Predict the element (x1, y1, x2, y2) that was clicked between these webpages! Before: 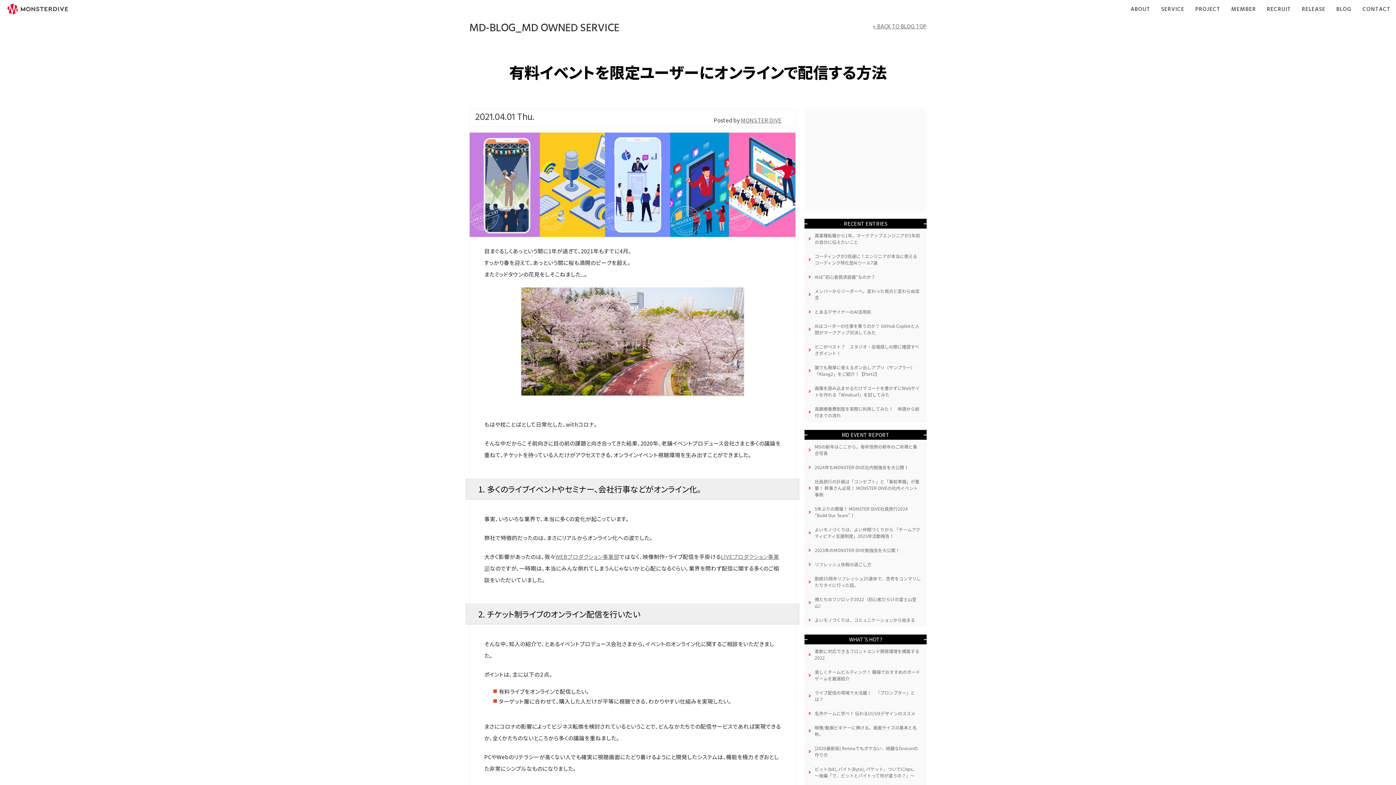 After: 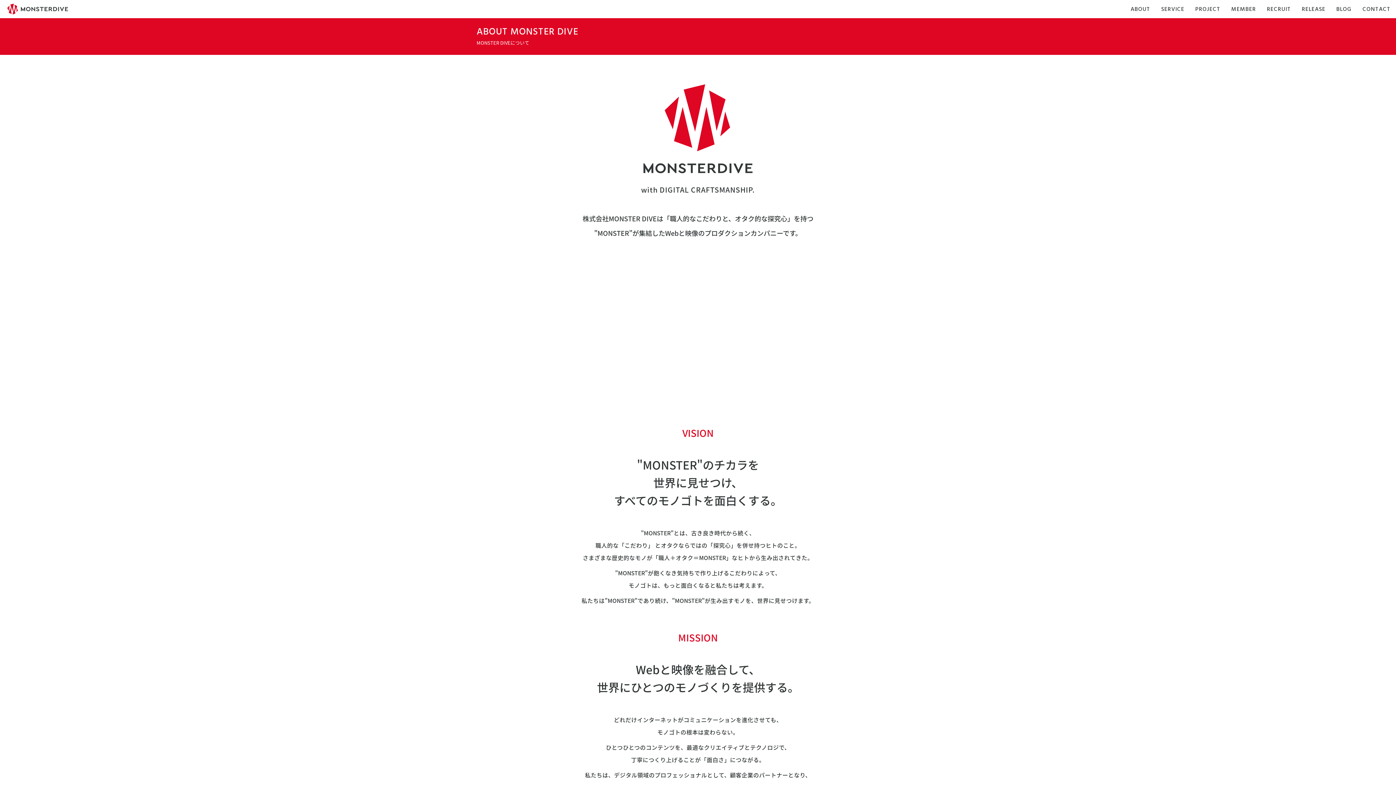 Action: label: ABOUT bbox: (1129, 4, 1152, 15)